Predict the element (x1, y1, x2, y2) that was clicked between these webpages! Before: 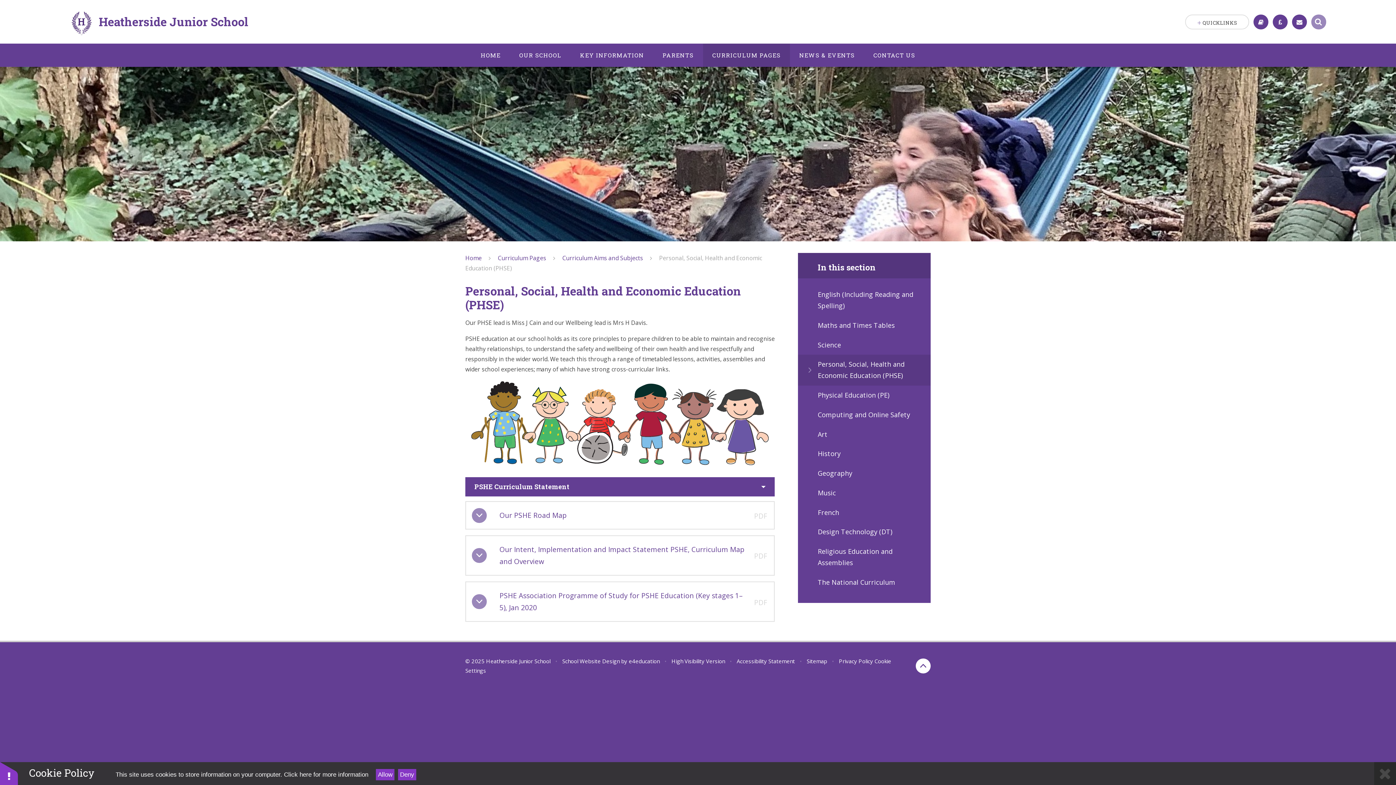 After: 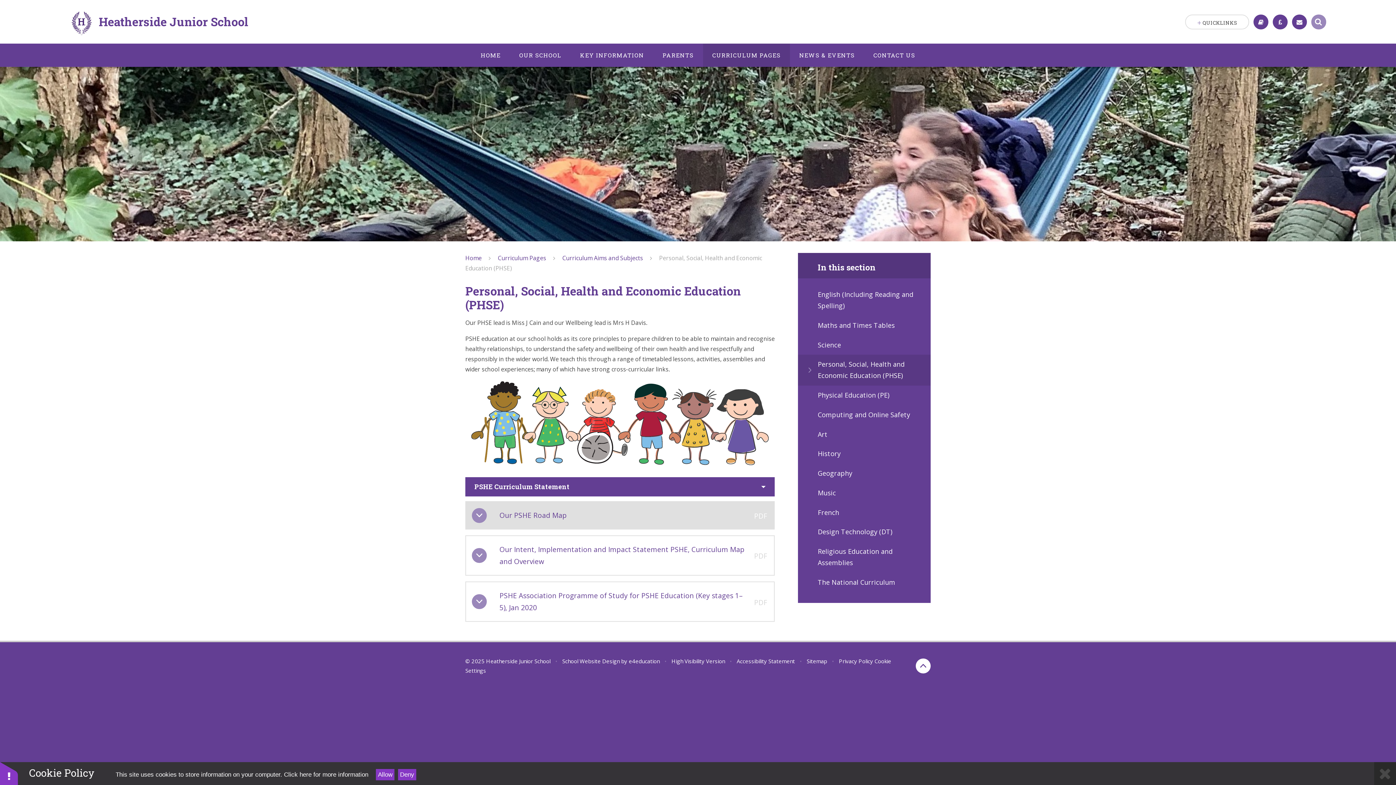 Action: label: Our PSHE Road Map
PDF bbox: (465, 501, 774, 529)